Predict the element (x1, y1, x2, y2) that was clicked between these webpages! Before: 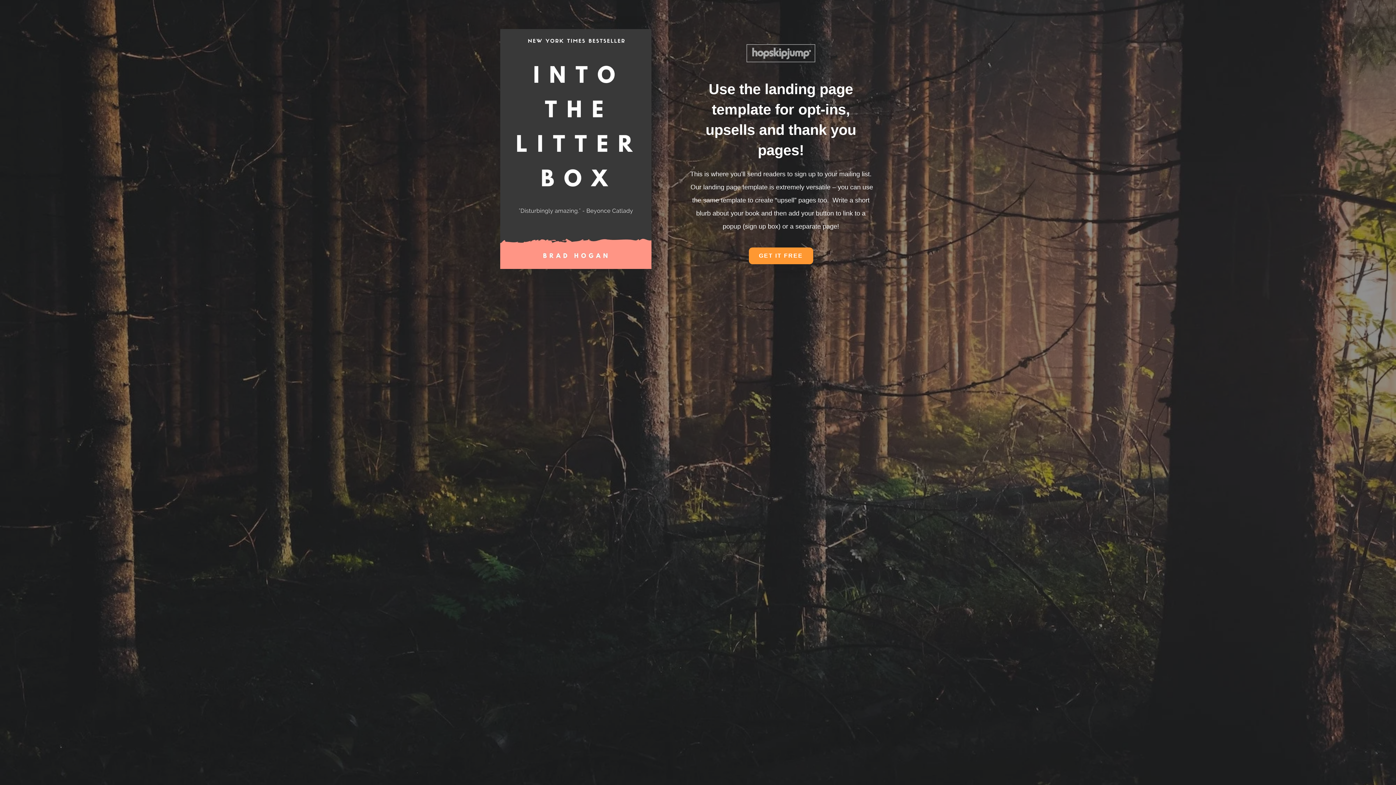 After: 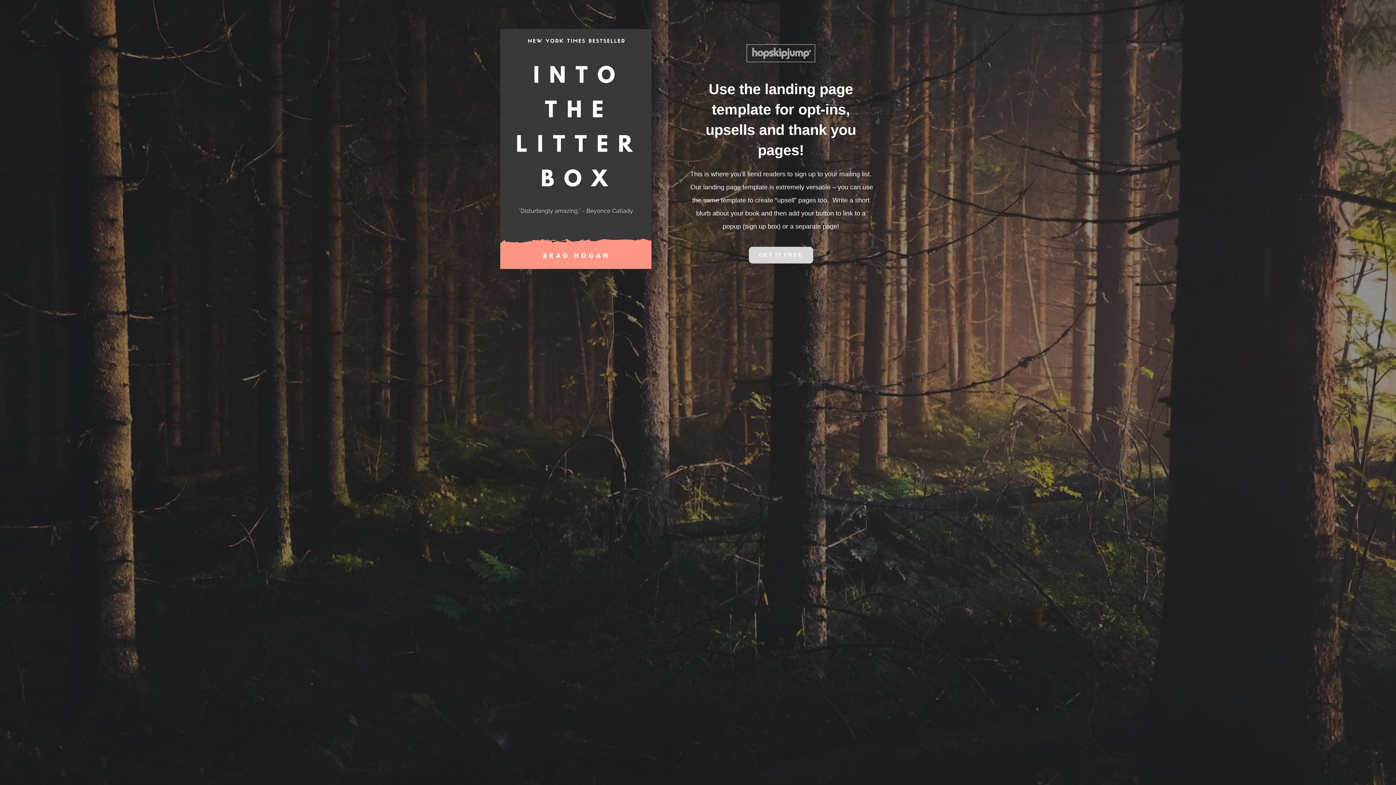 Action: label: GET IT FREE bbox: (748, 247, 813, 264)